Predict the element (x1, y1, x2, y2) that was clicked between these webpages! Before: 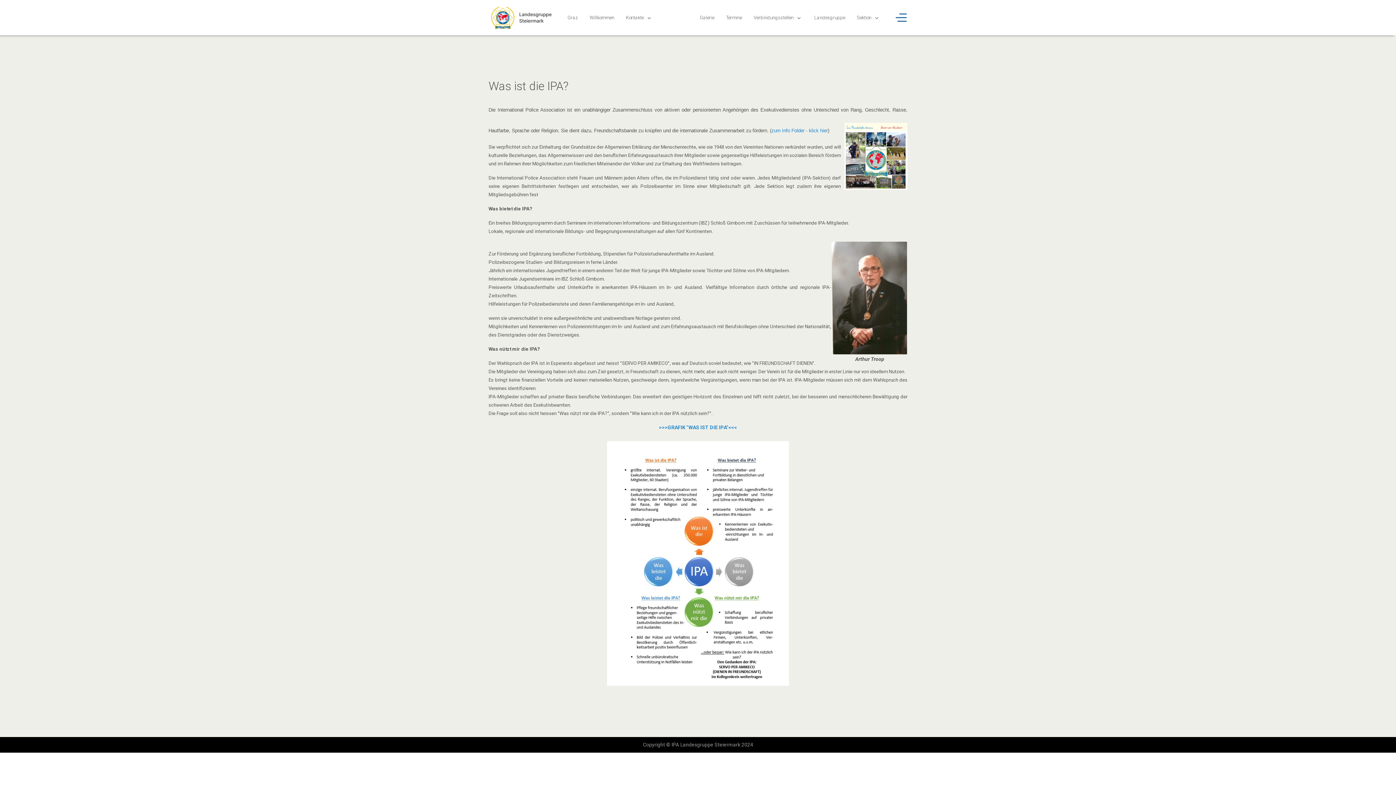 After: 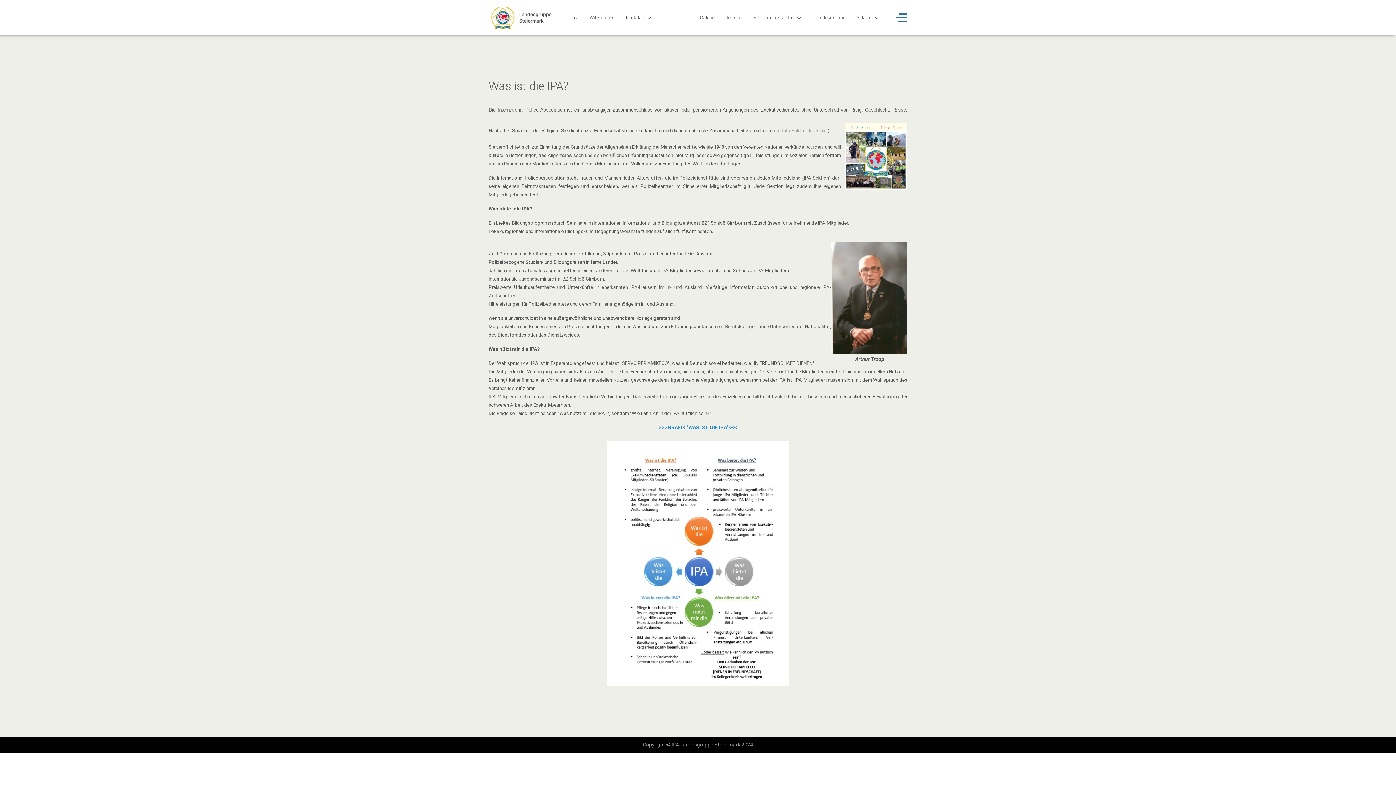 Action: label: zum Info Folder - klick hier bbox: (771, 128, 828, 133)